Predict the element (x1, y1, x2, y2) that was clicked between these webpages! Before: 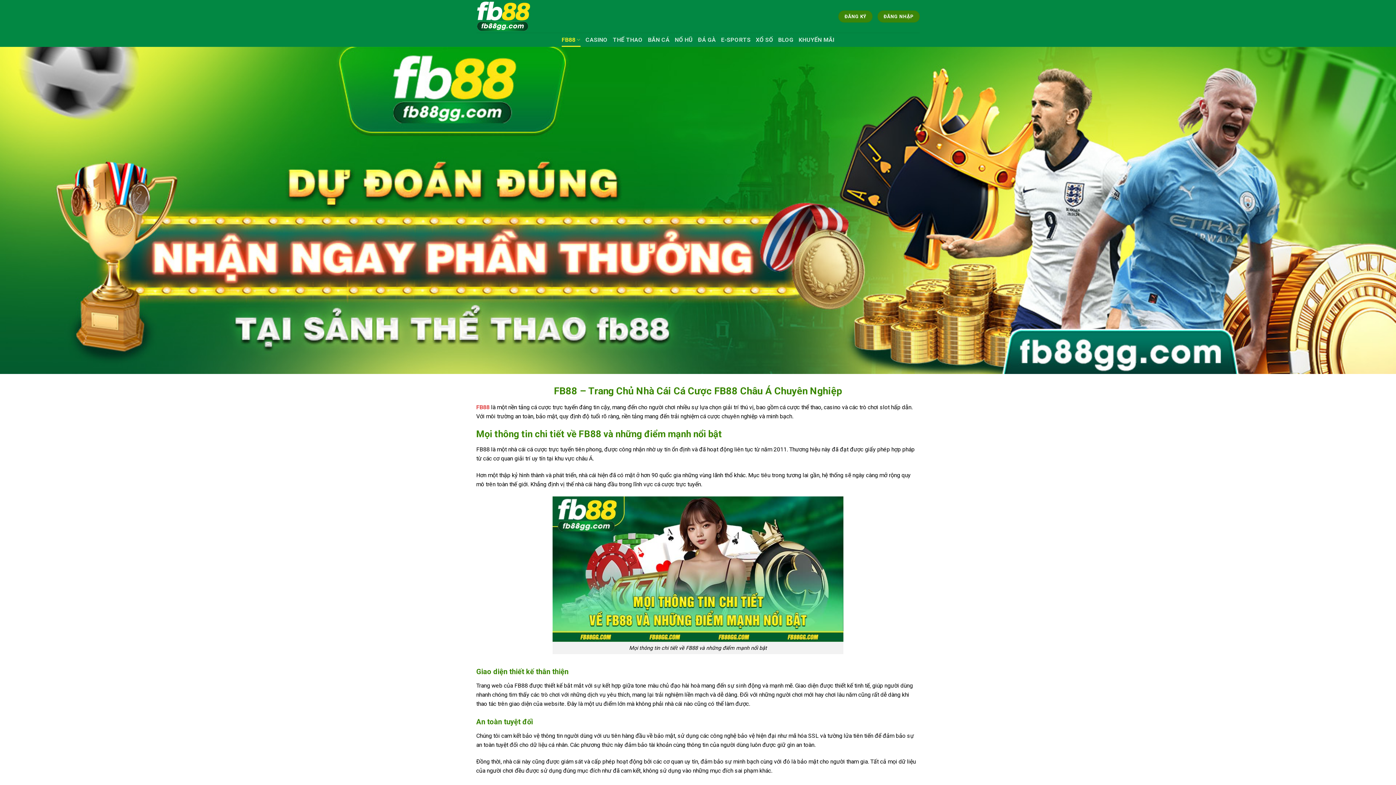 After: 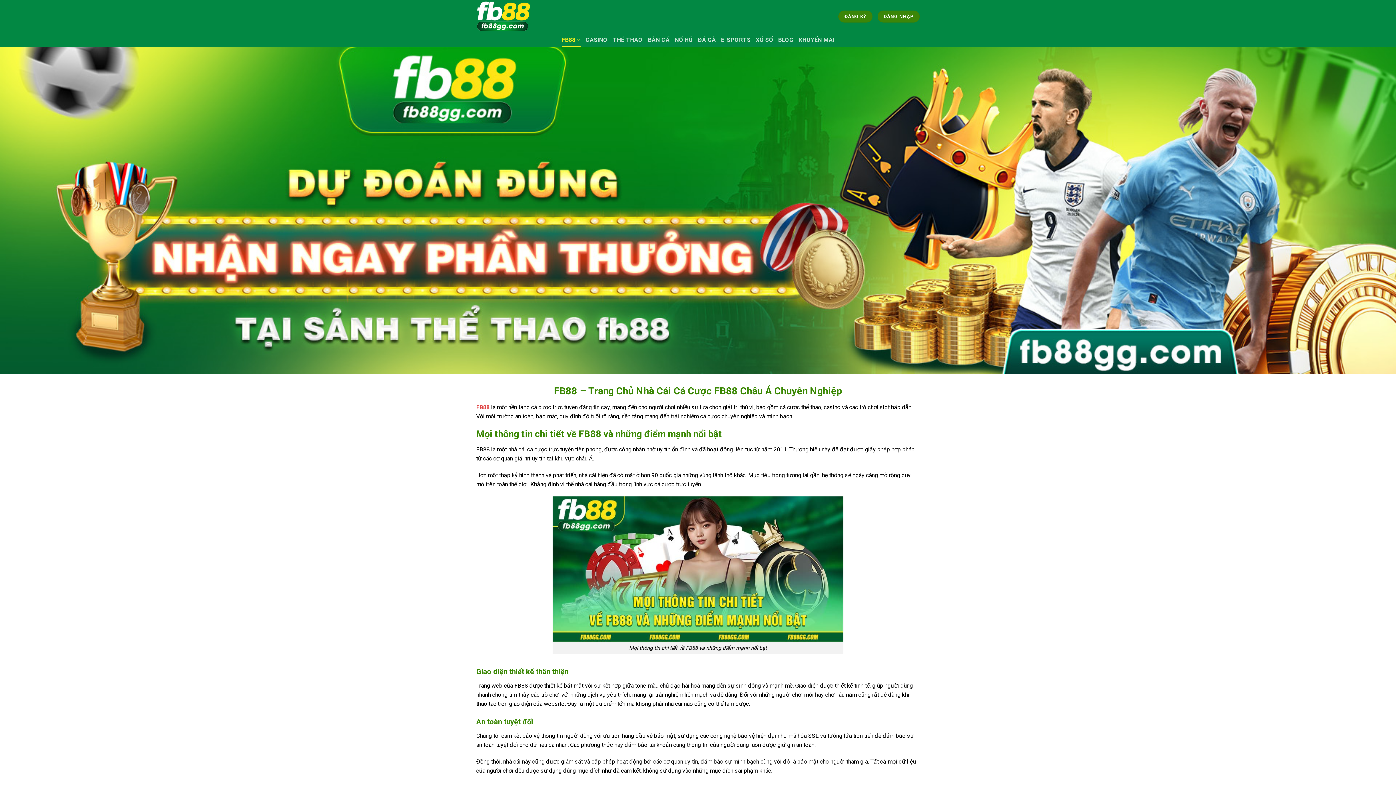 Action: bbox: (476, 403, 489, 410) label: FB88